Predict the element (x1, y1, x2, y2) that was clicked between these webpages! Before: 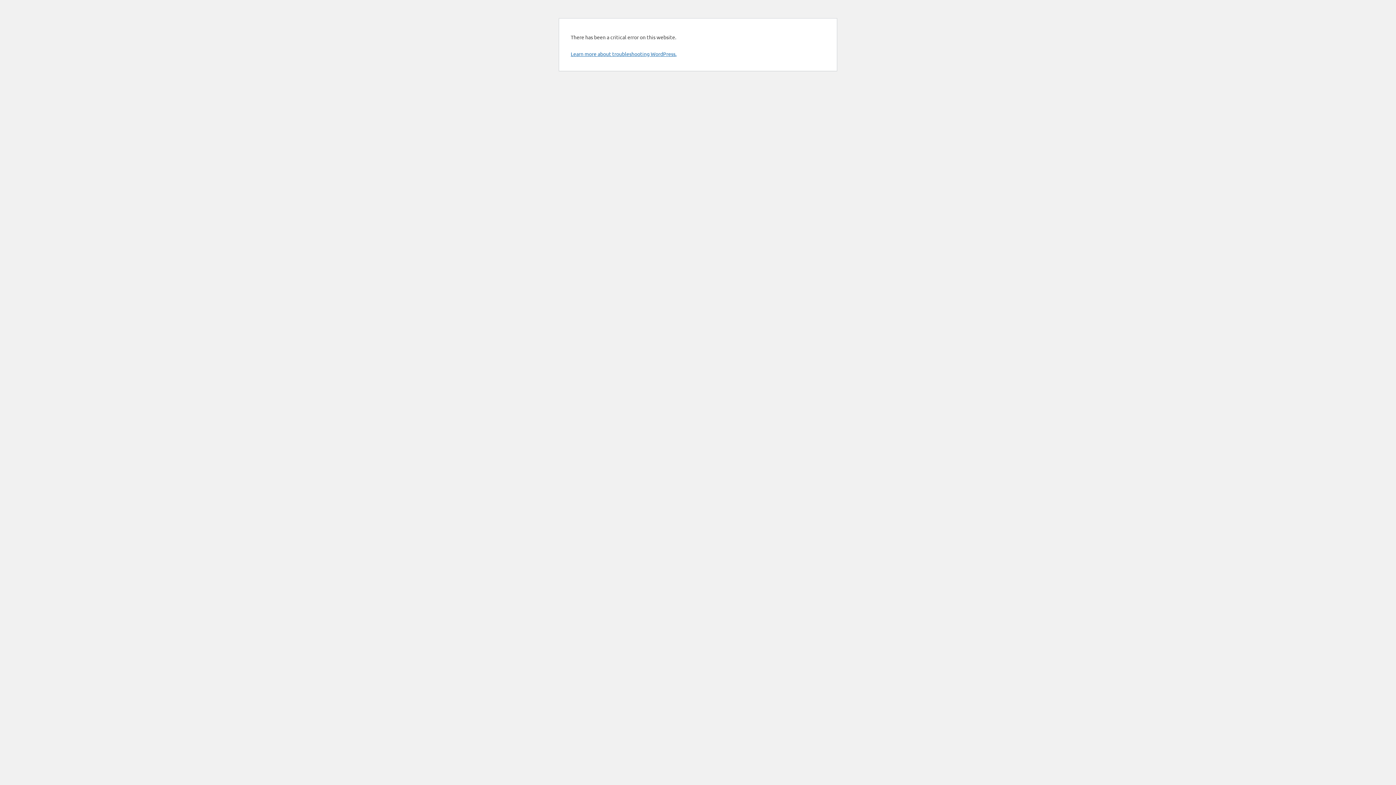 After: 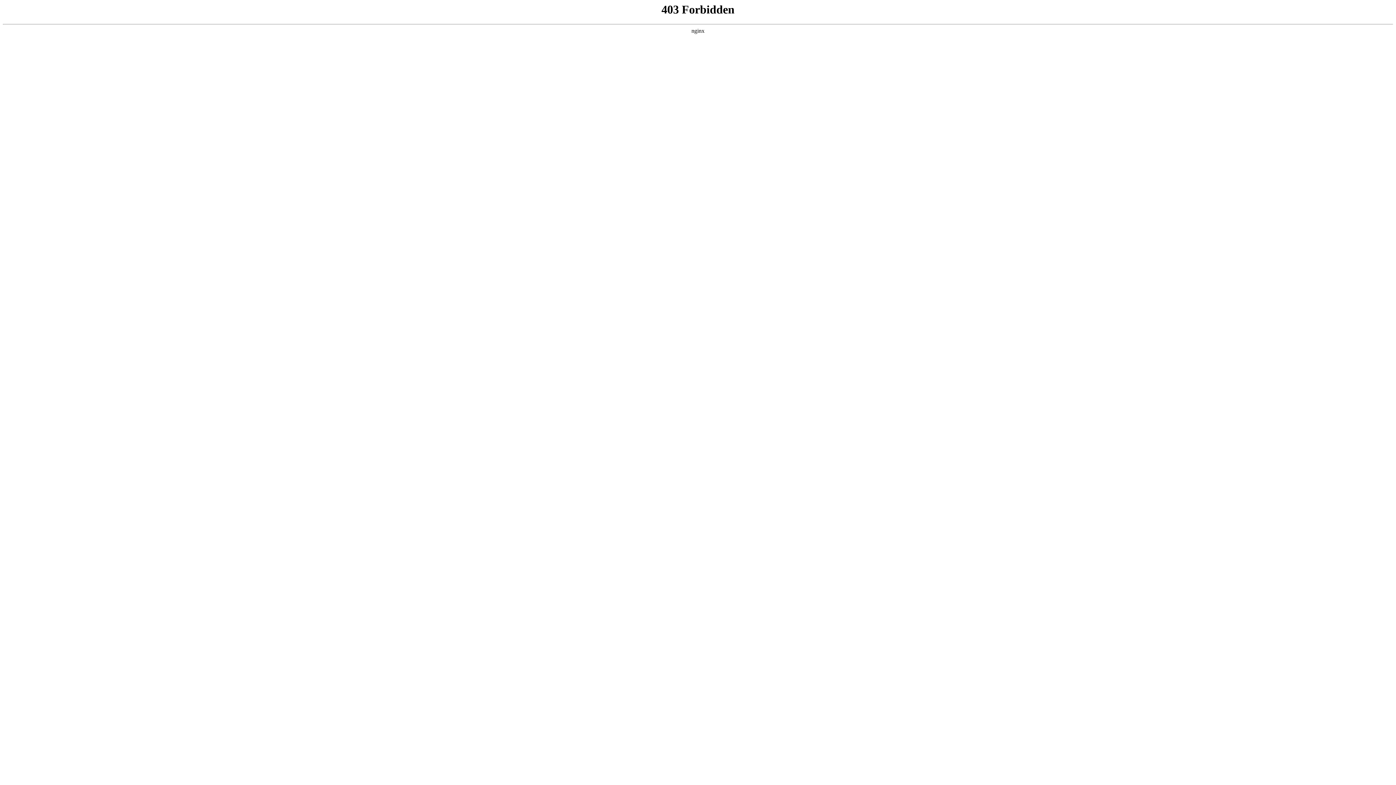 Action: bbox: (570, 50, 676, 57) label: Learn more about troubleshooting WordPress.